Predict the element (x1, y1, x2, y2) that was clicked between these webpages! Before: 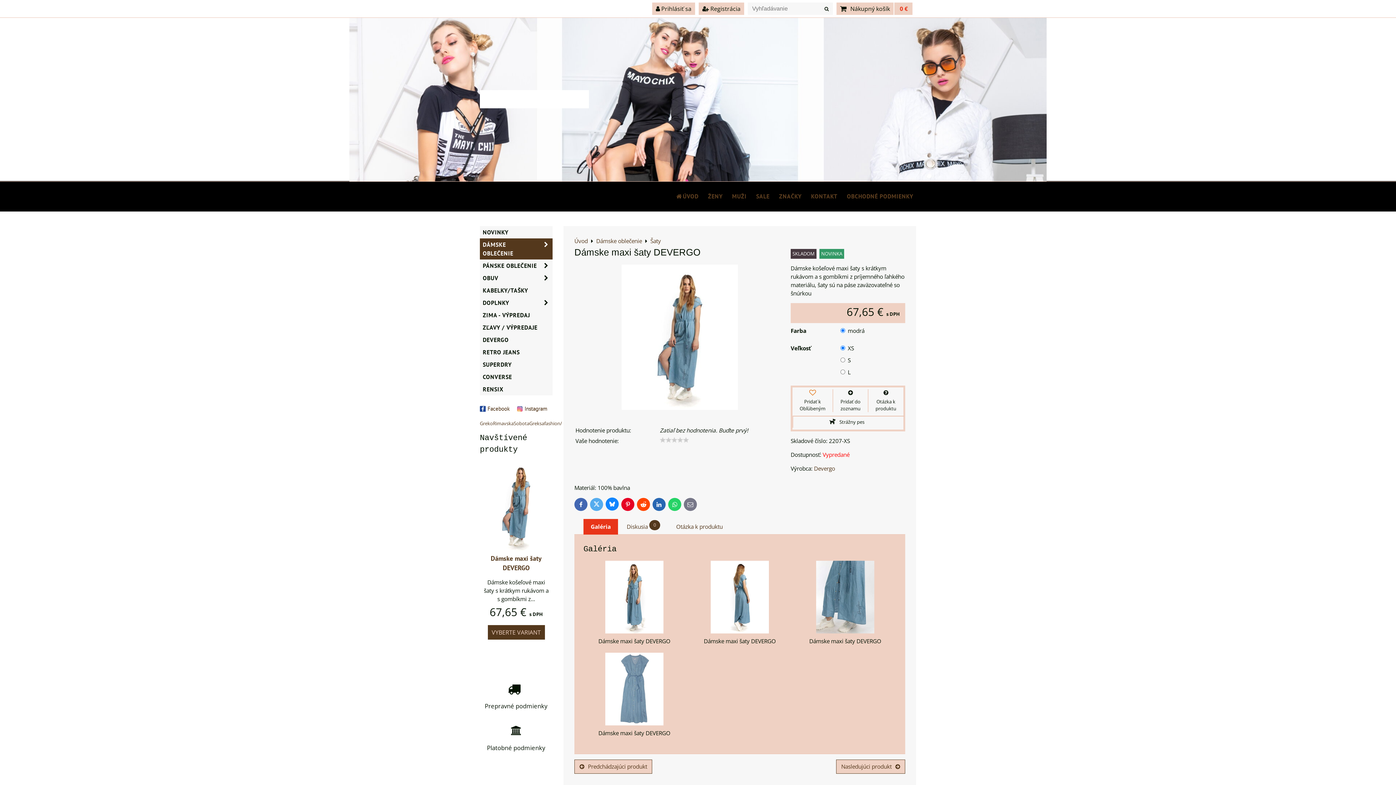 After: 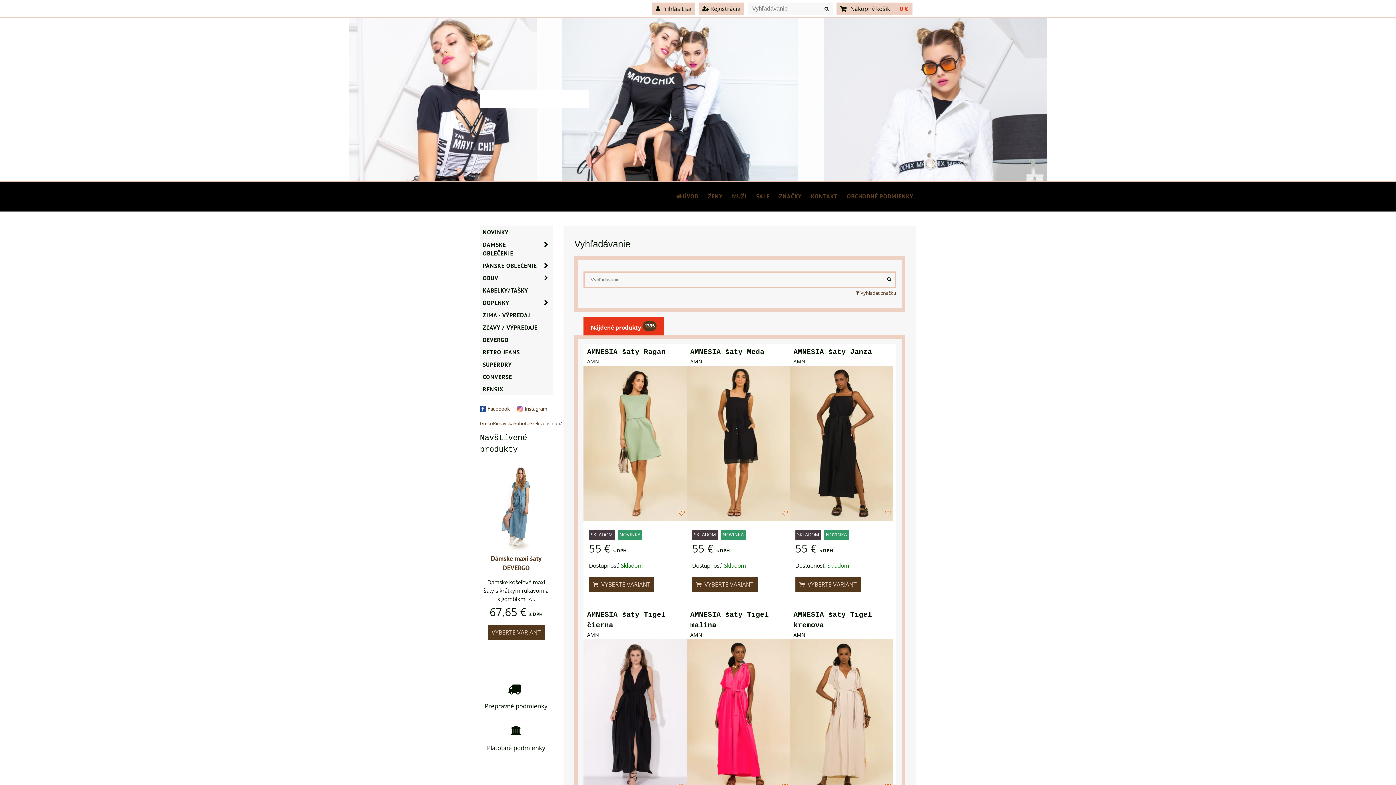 Action: bbox: (822, 4, 831, 13)